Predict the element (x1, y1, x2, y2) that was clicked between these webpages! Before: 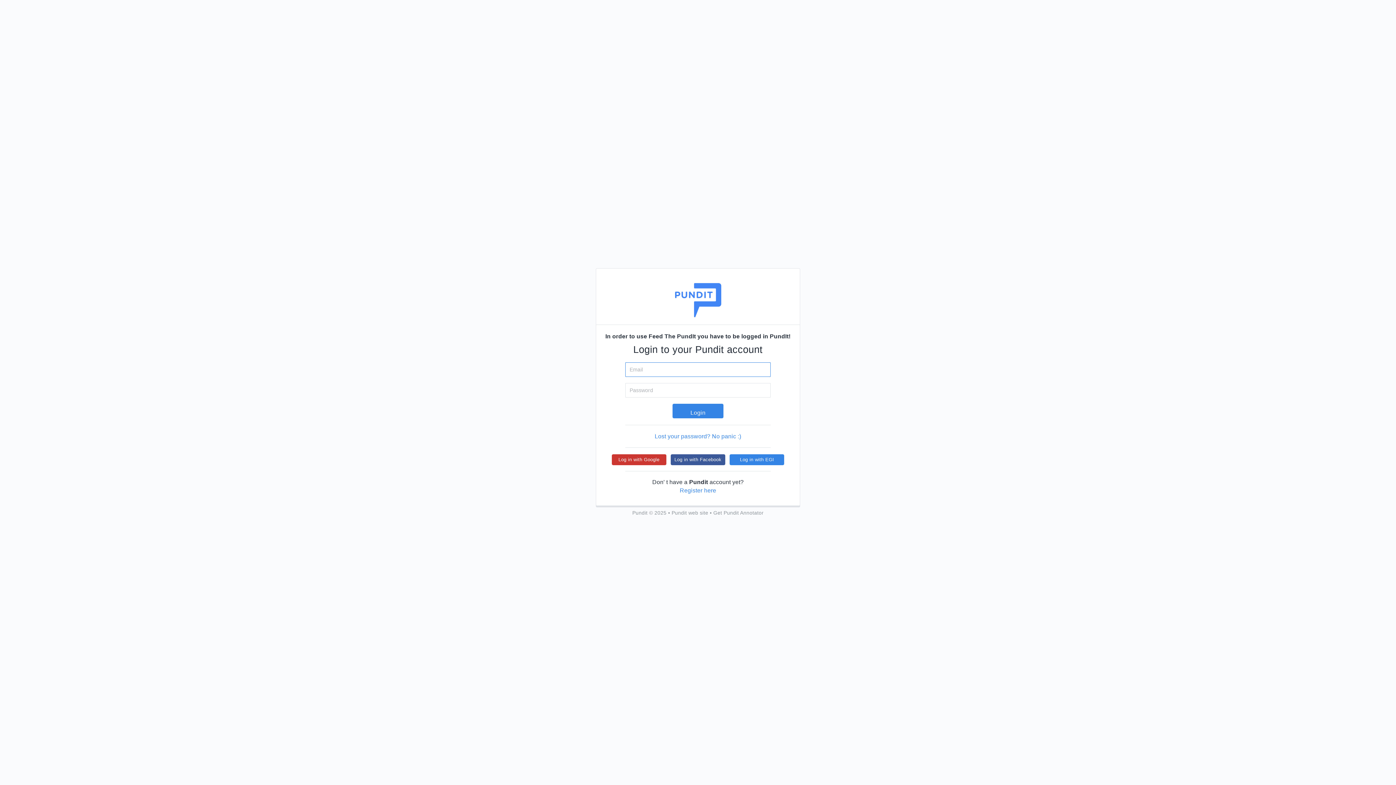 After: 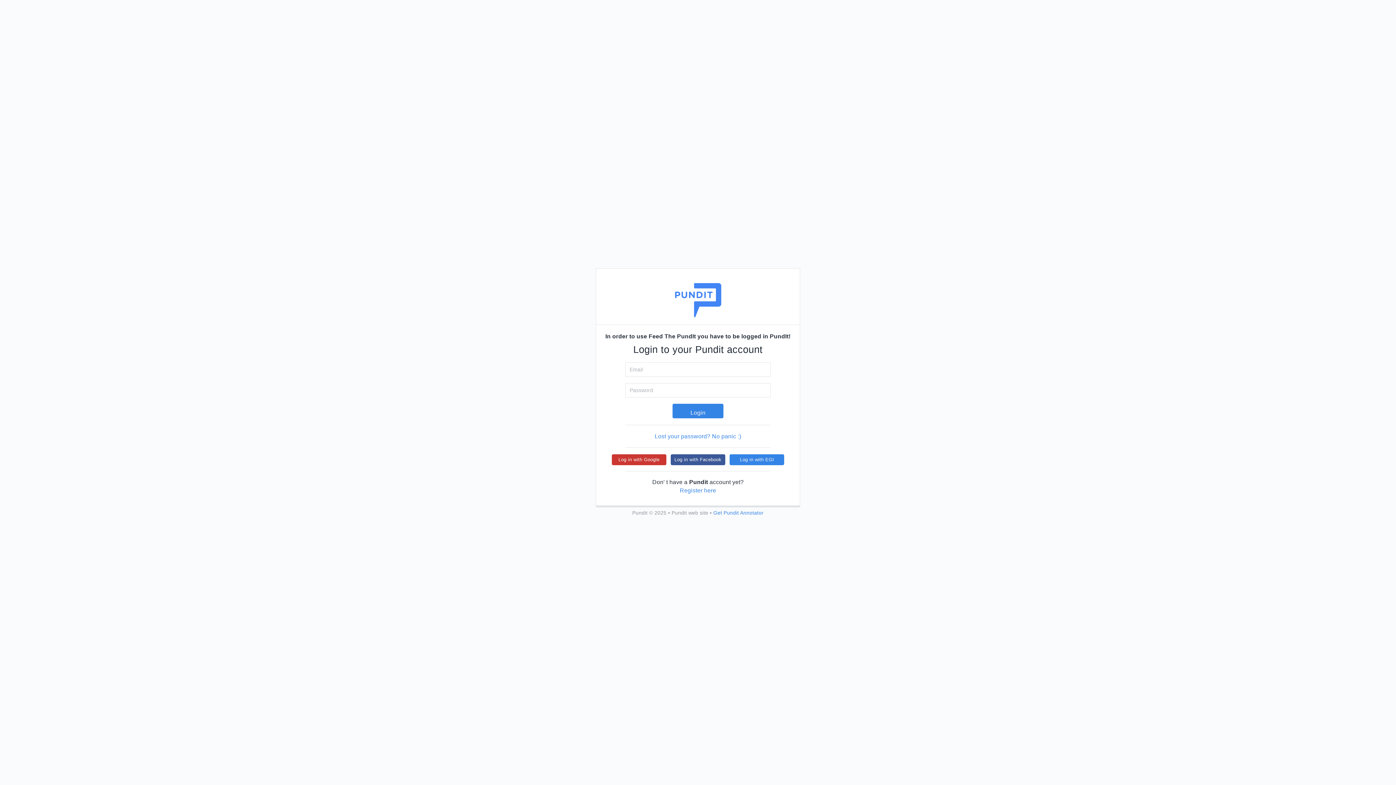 Action: bbox: (713, 510, 763, 516) label: Get Pundit Annotator